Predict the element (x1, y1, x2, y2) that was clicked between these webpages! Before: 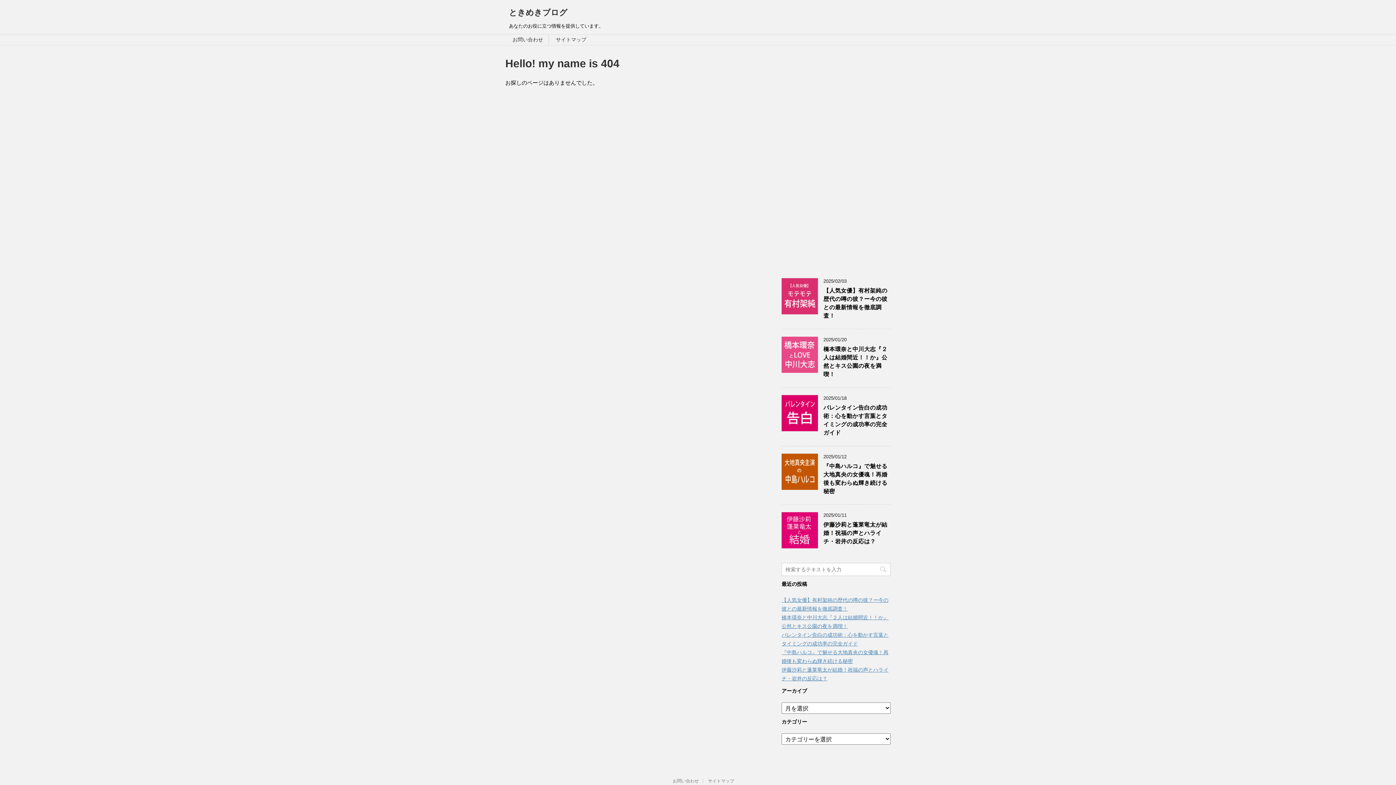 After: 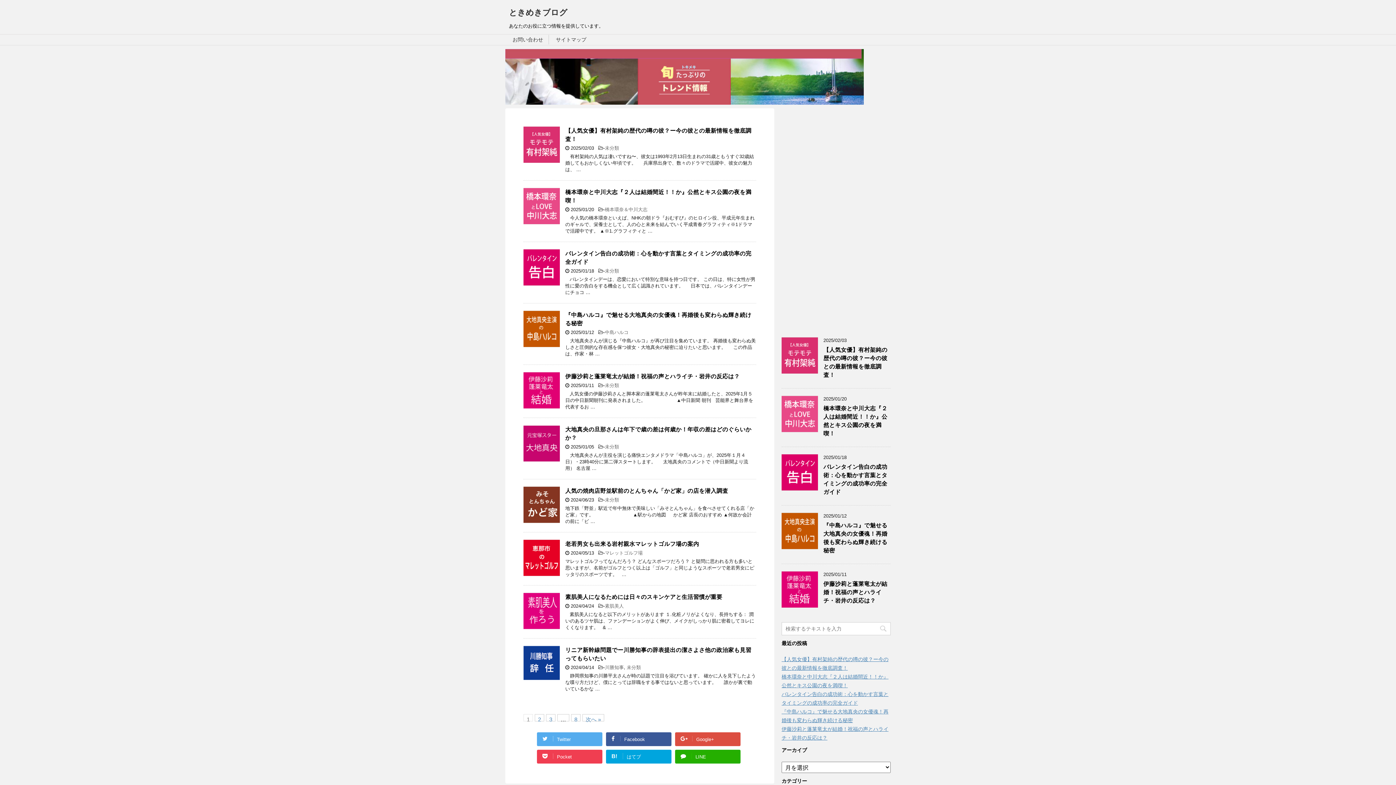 Action: bbox: (509, 8, 567, 17) label: ときめきブログ